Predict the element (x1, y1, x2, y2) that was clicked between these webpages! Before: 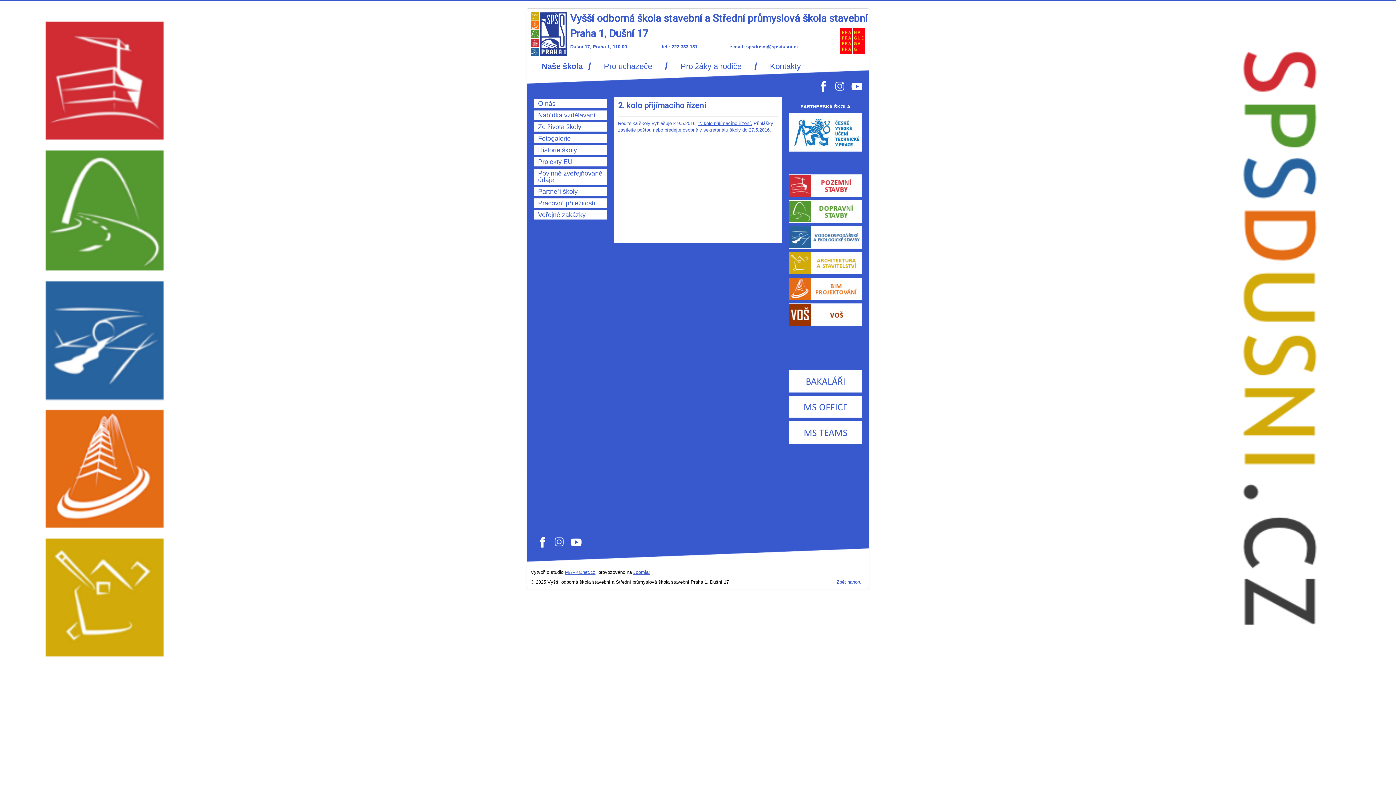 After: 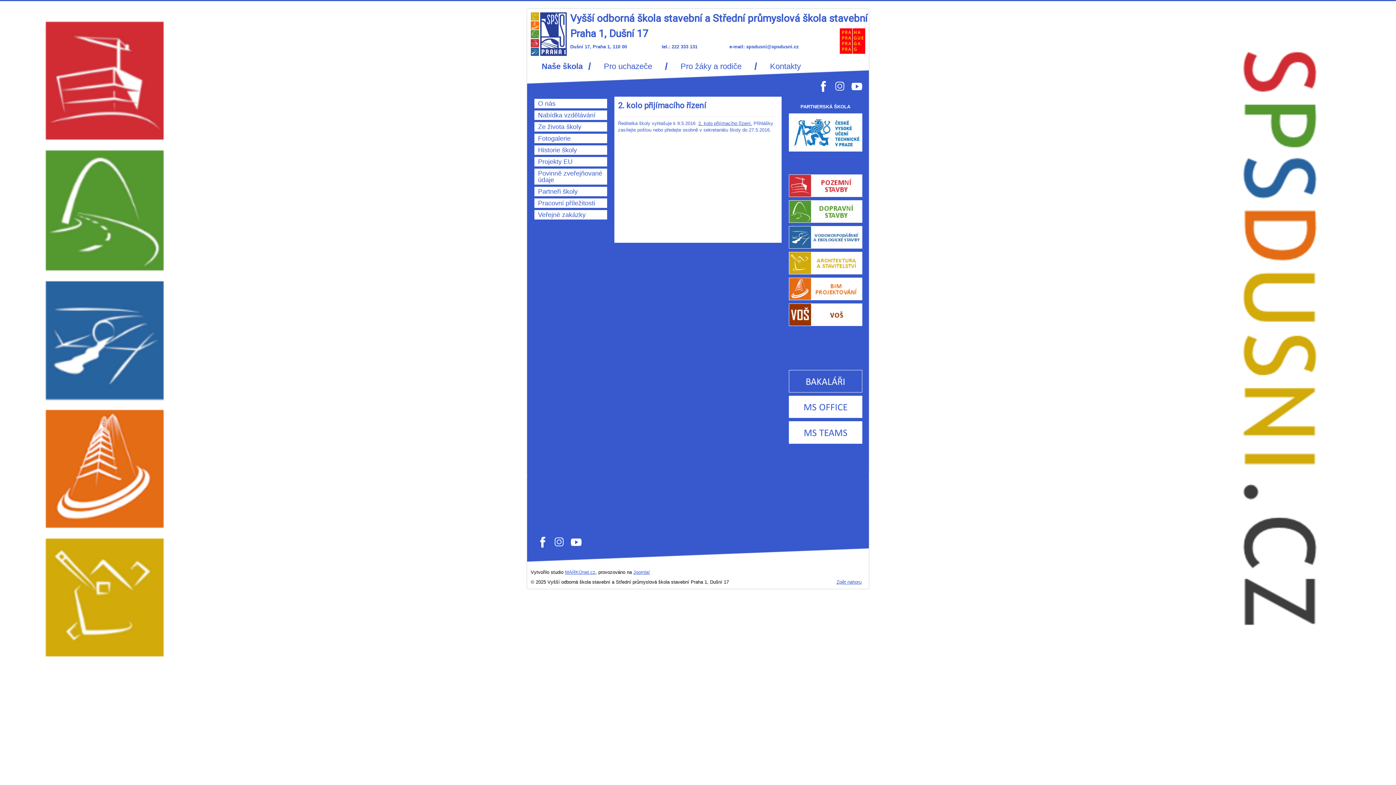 Action: bbox: (789, 378, 862, 383)